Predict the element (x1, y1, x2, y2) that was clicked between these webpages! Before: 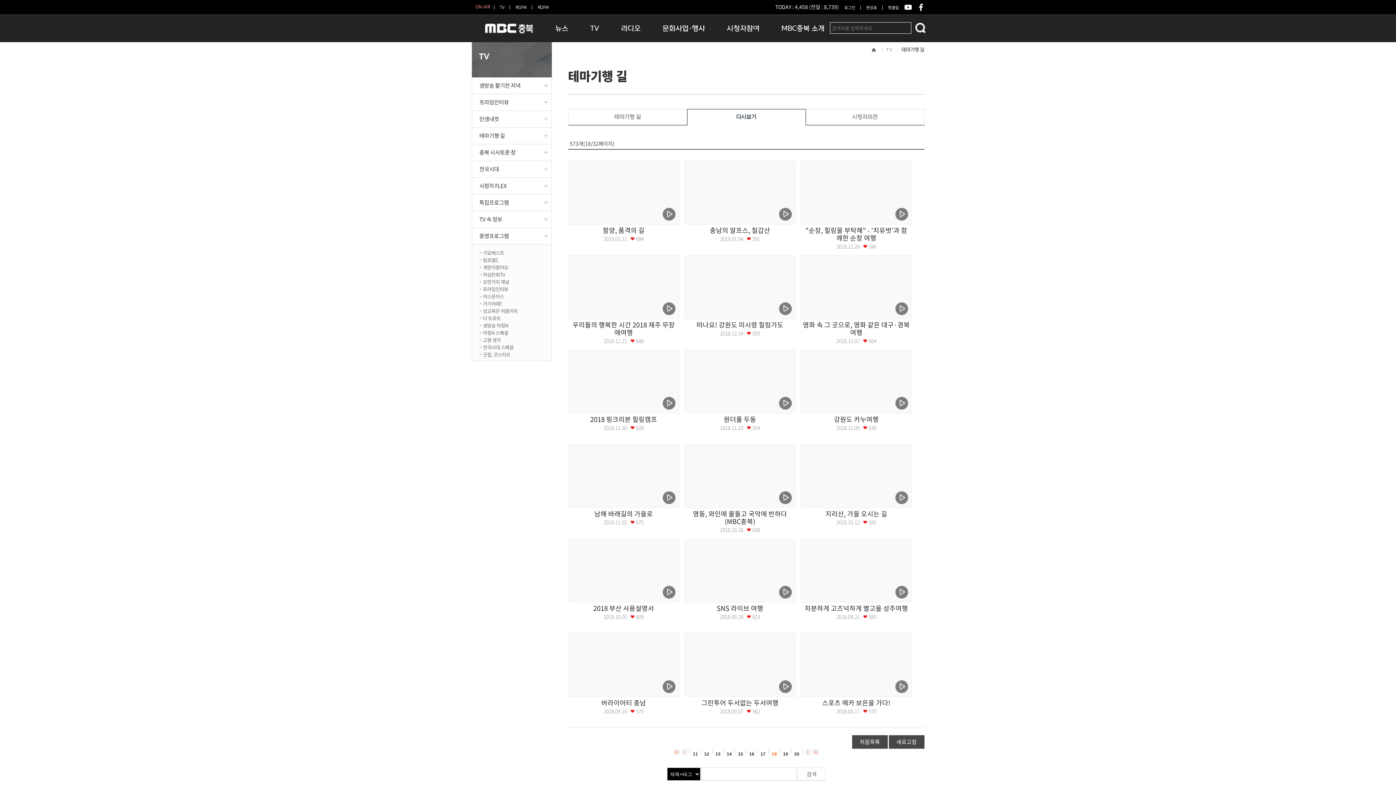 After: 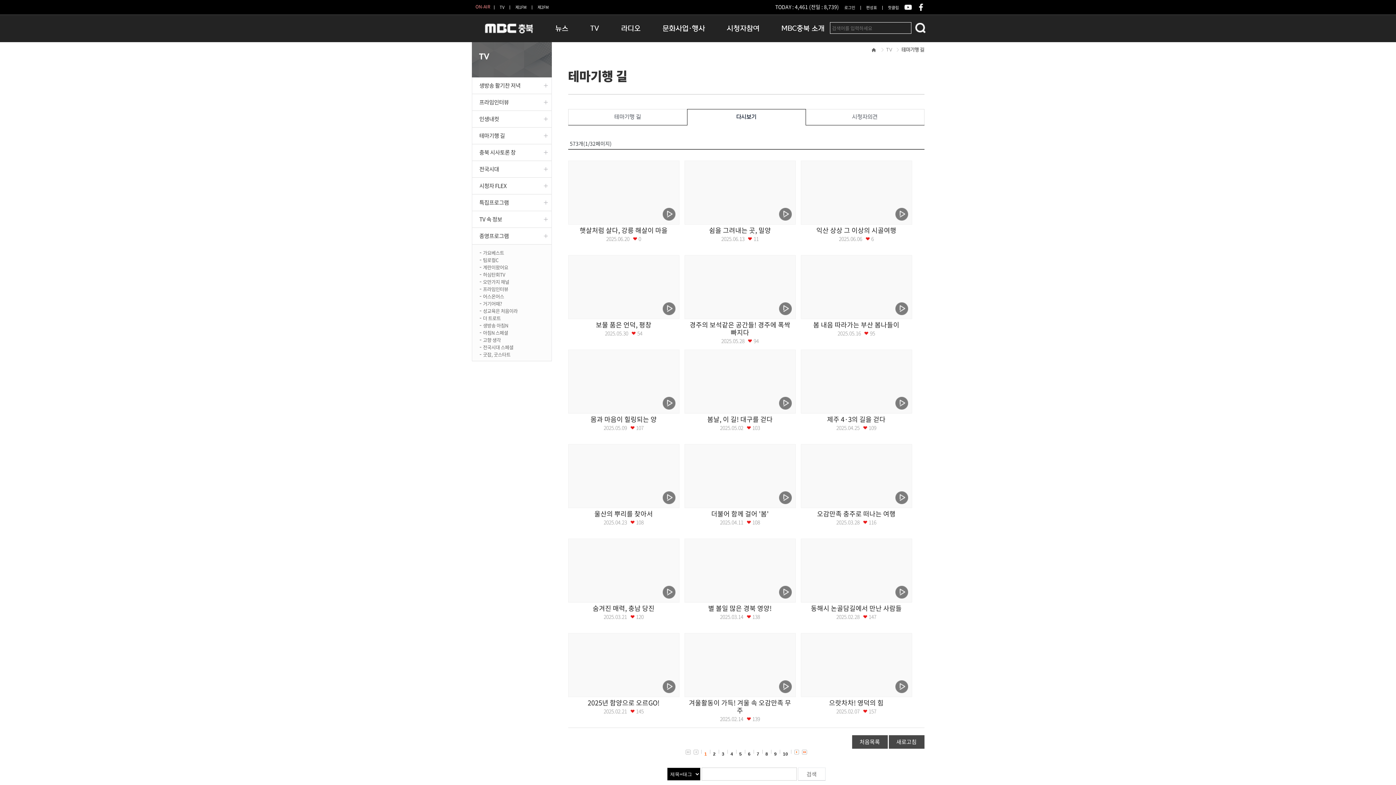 Action: bbox: (852, 735, 887, 749) label: 처음목록